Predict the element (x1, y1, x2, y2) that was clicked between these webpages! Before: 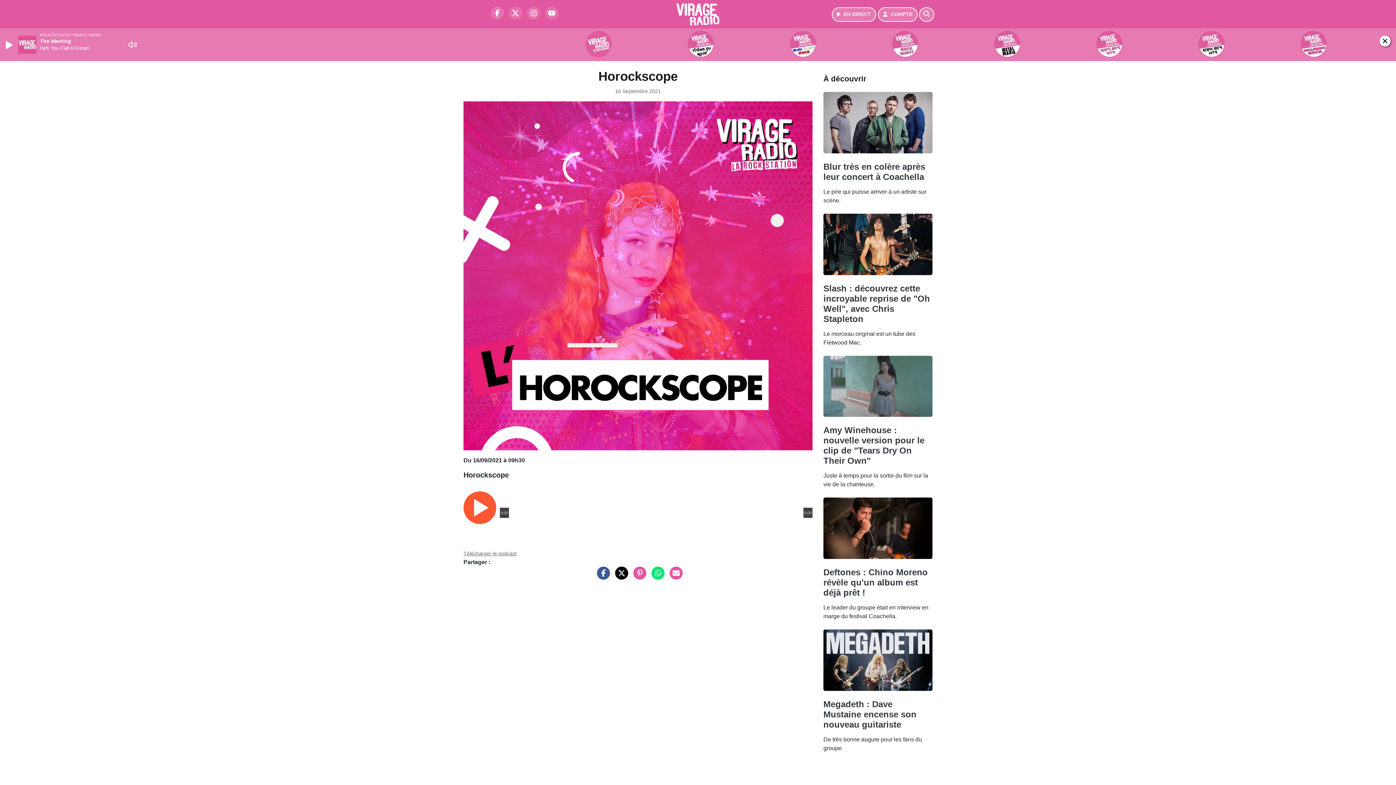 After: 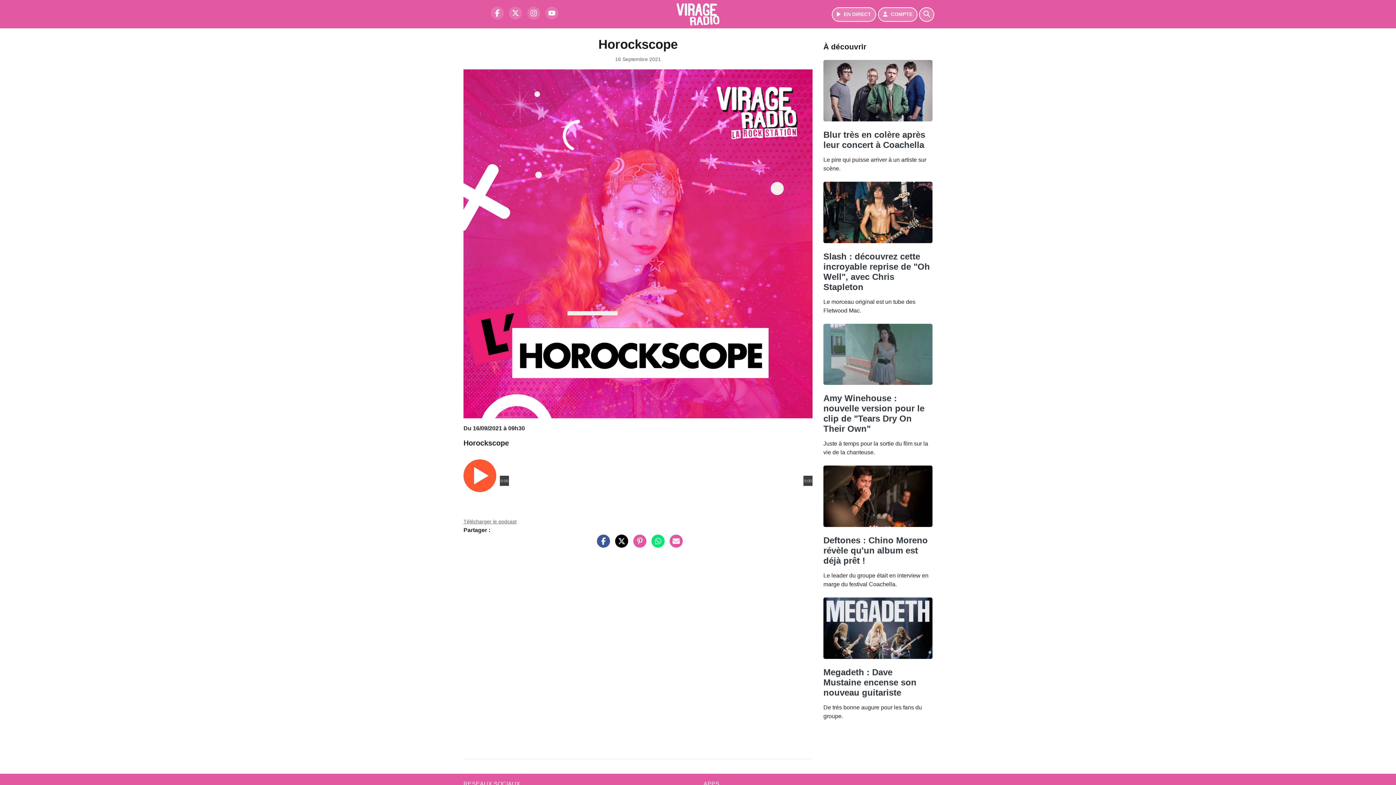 Action: bbox: (1380, 35, 1390, 46)